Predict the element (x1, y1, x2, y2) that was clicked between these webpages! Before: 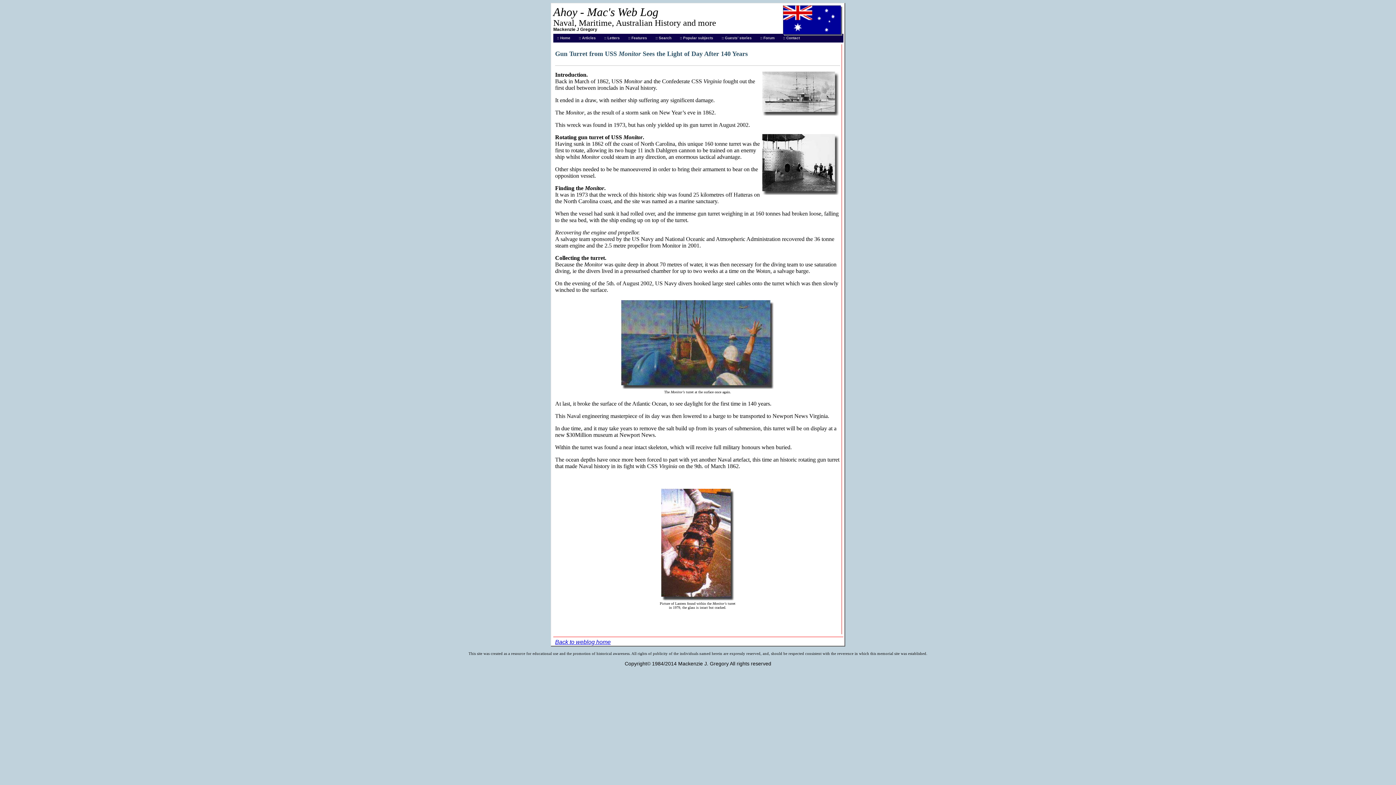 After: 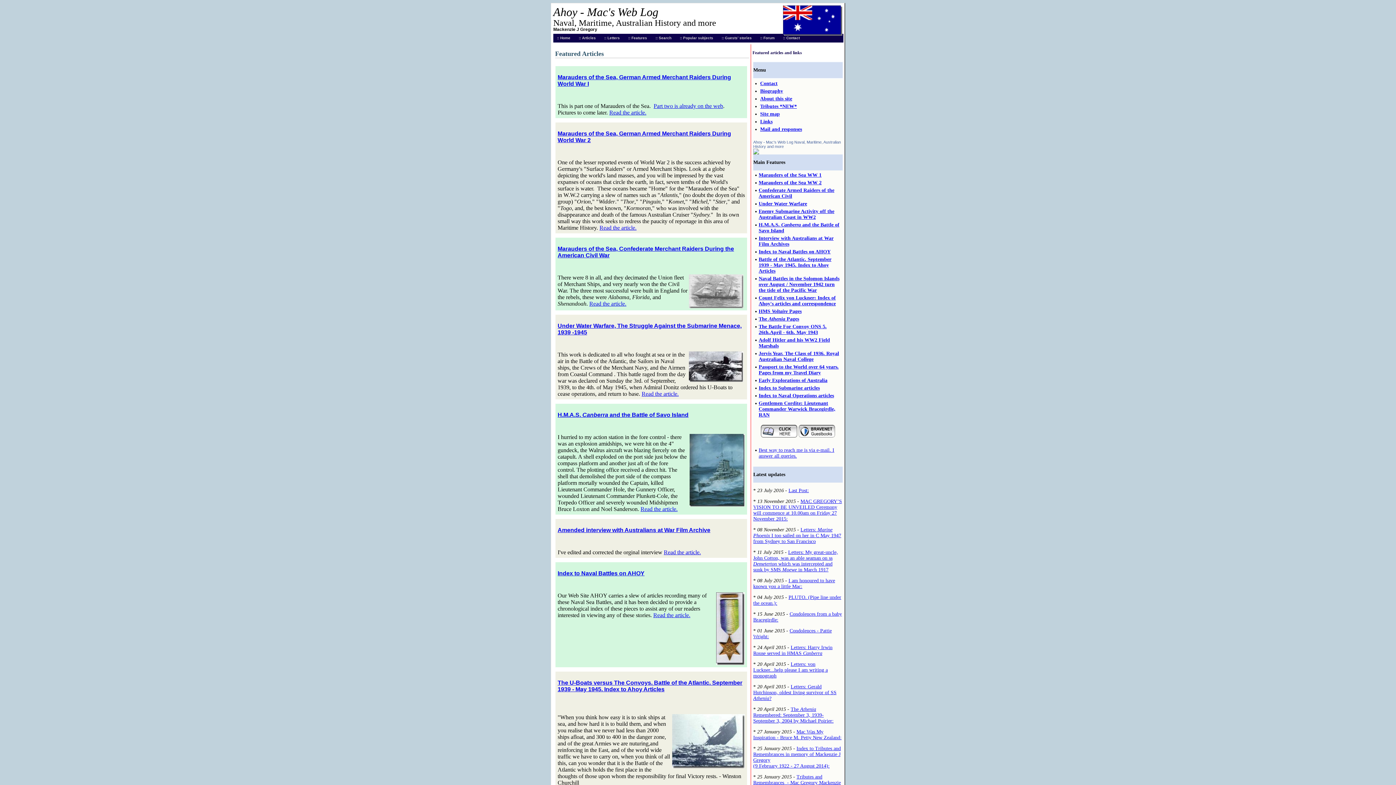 Action: bbox: (628, 36, 647, 41) label: :: Features